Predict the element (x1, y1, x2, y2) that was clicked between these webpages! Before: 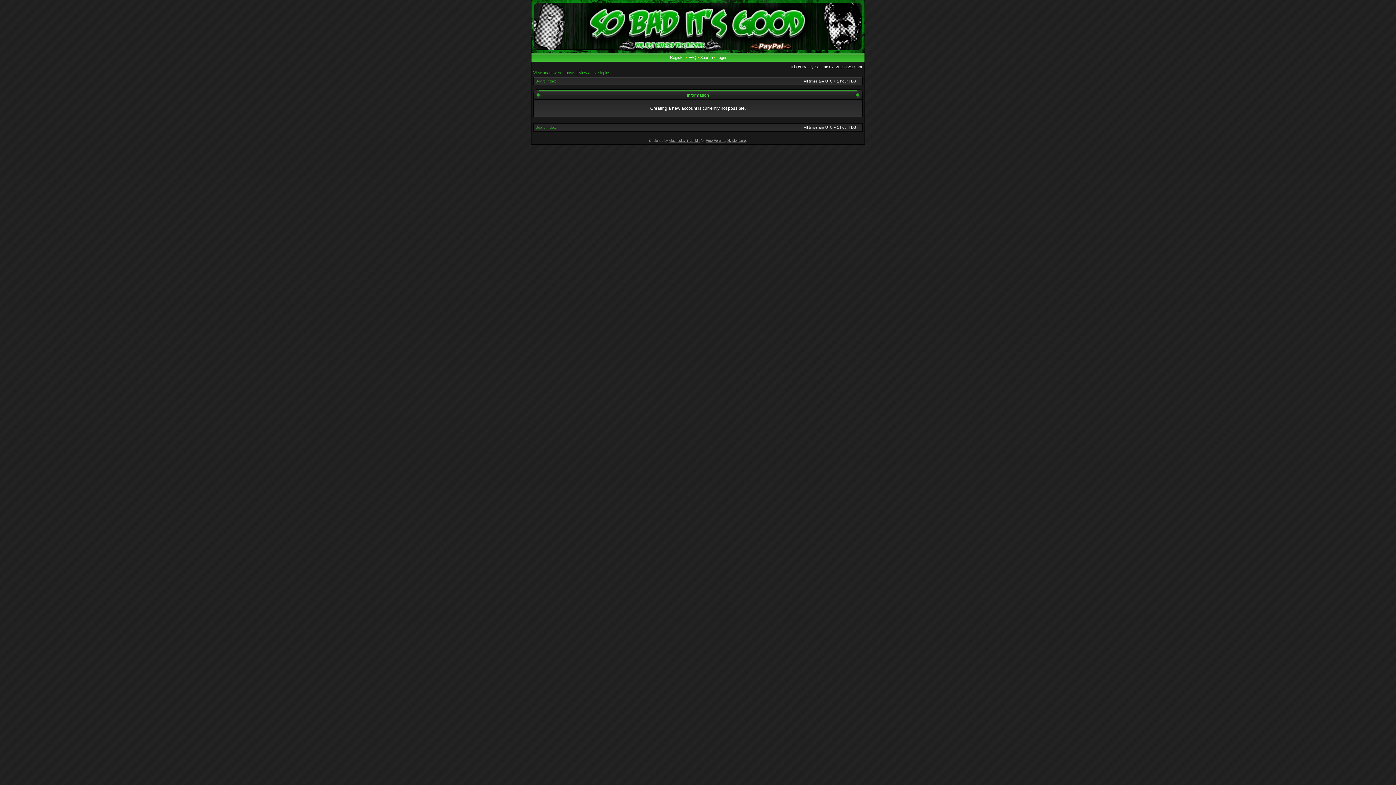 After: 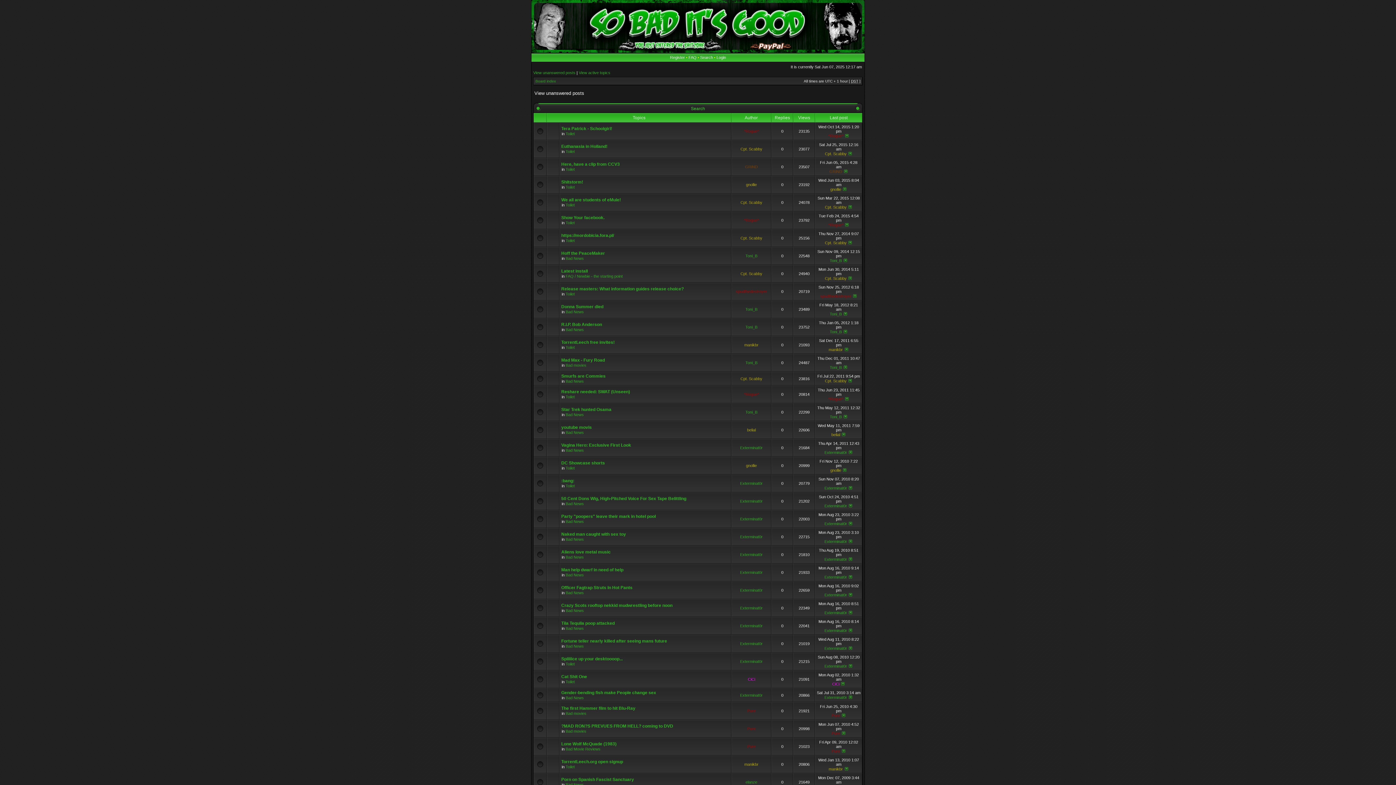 Action: bbox: (533, 70, 575, 74) label: View unanswered posts